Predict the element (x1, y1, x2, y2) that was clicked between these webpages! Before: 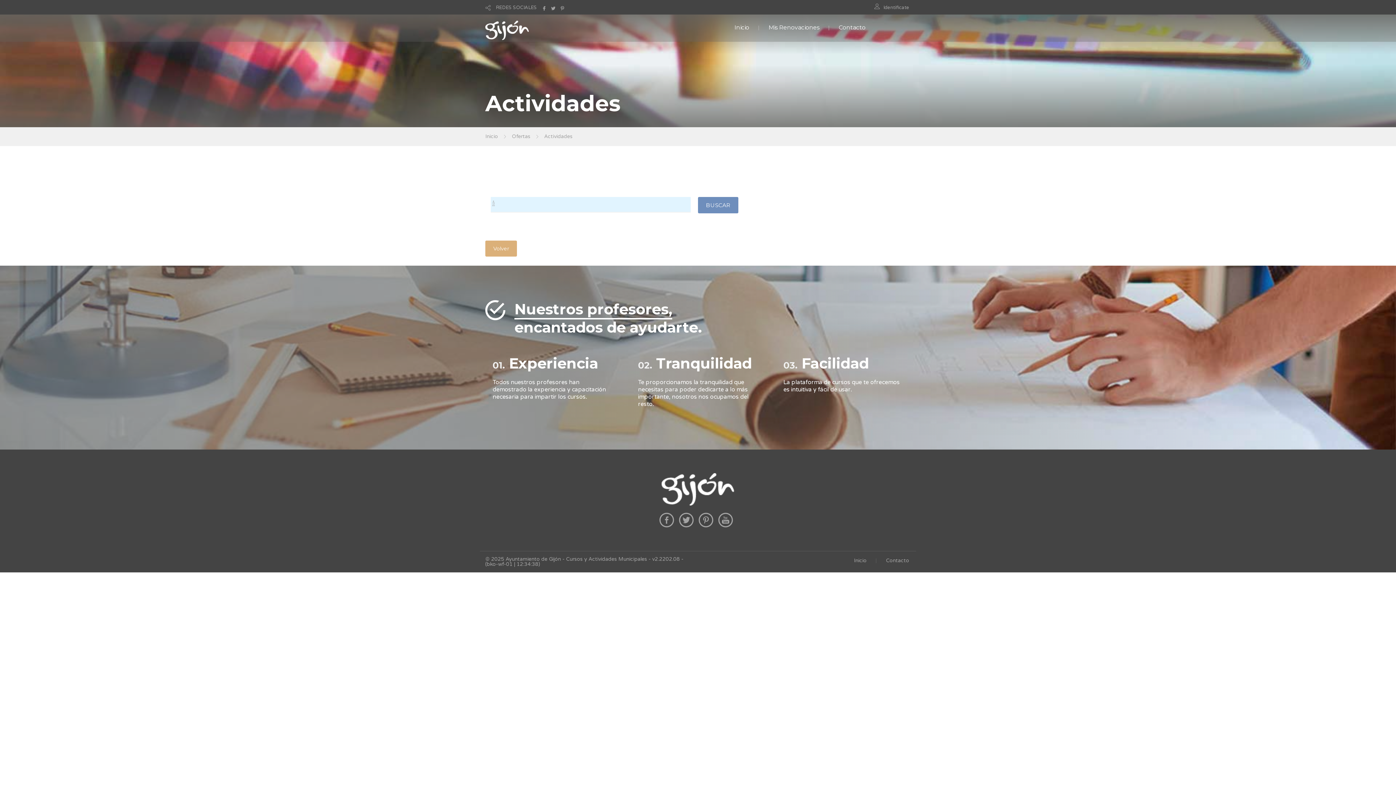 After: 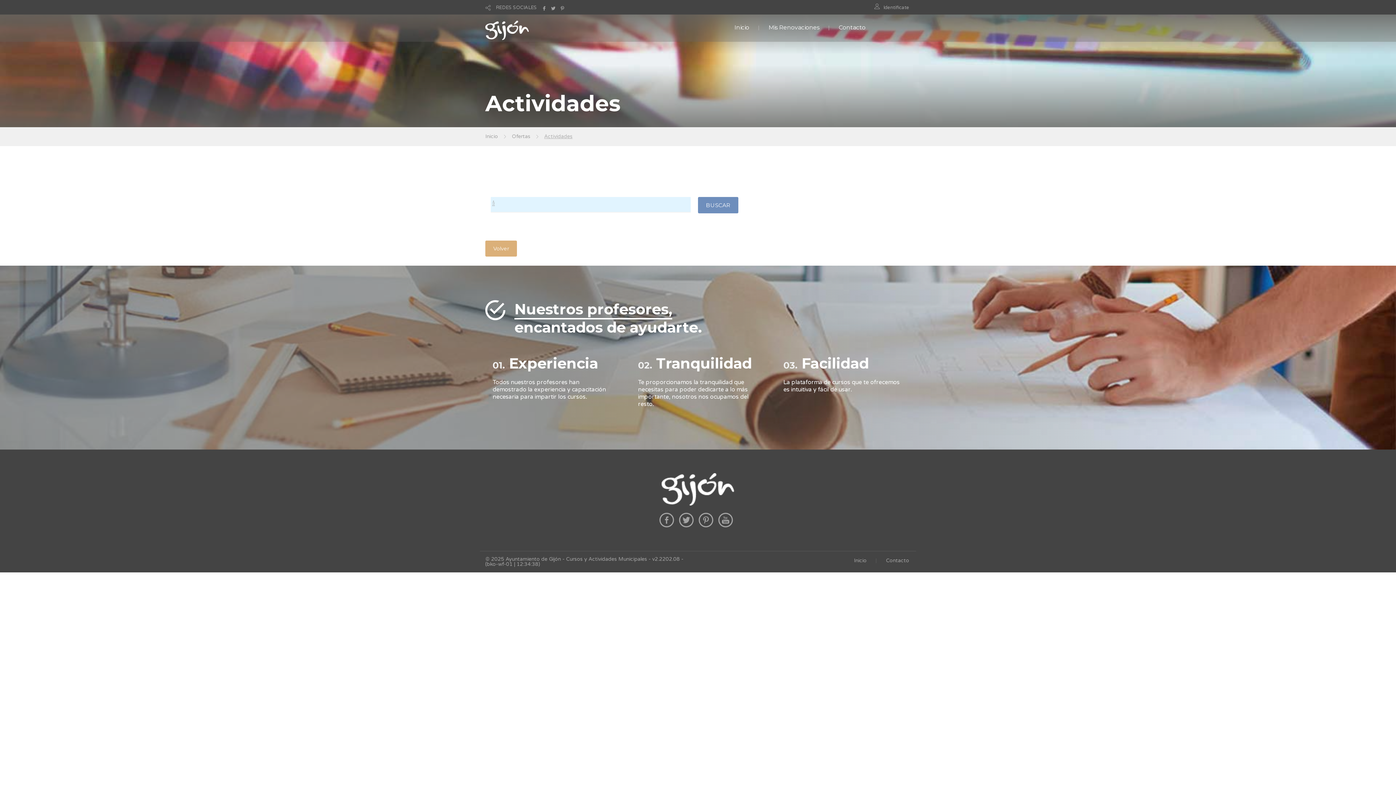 Action: bbox: (544, 133, 572, 139) label: Actividades